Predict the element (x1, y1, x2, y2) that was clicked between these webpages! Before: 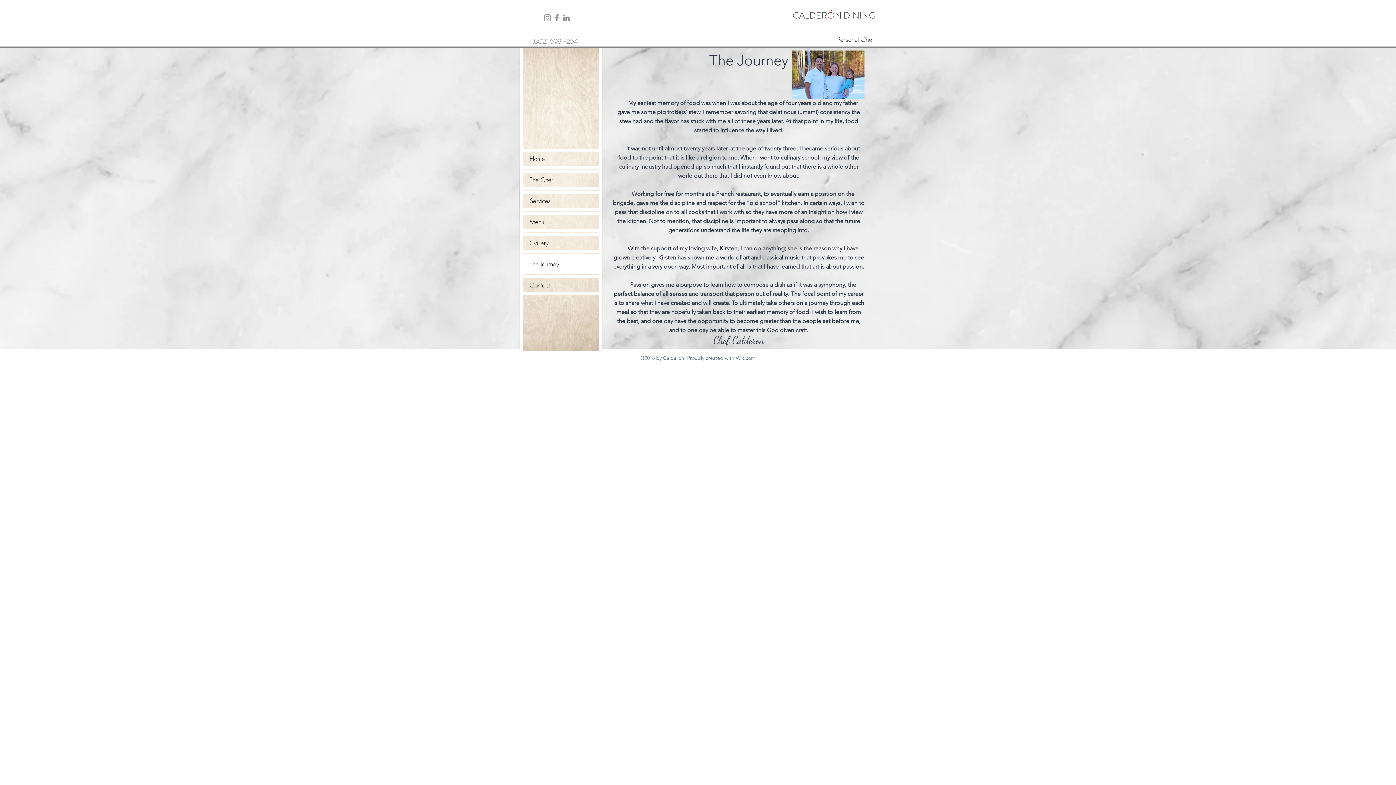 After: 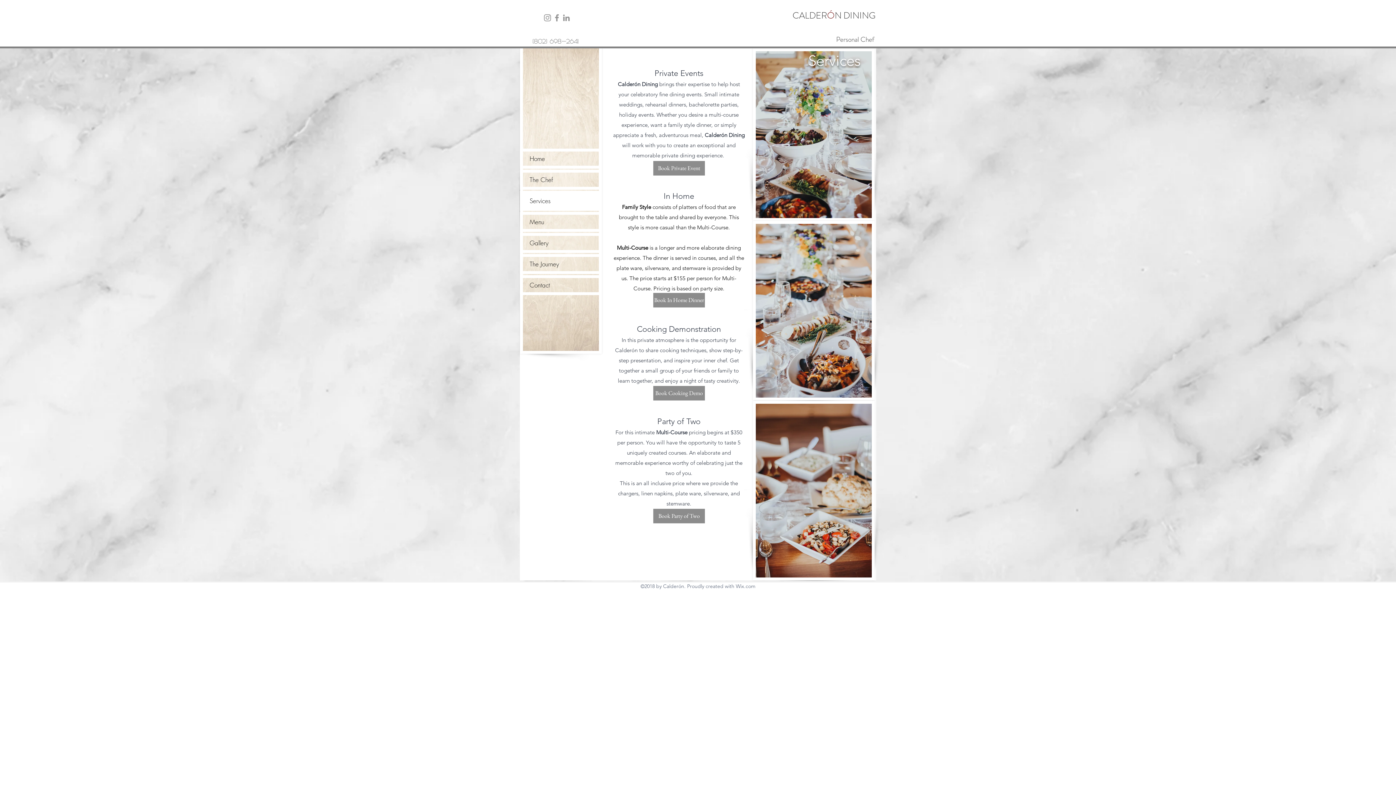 Action: bbox: (522, 193, 598, 208) label: Services